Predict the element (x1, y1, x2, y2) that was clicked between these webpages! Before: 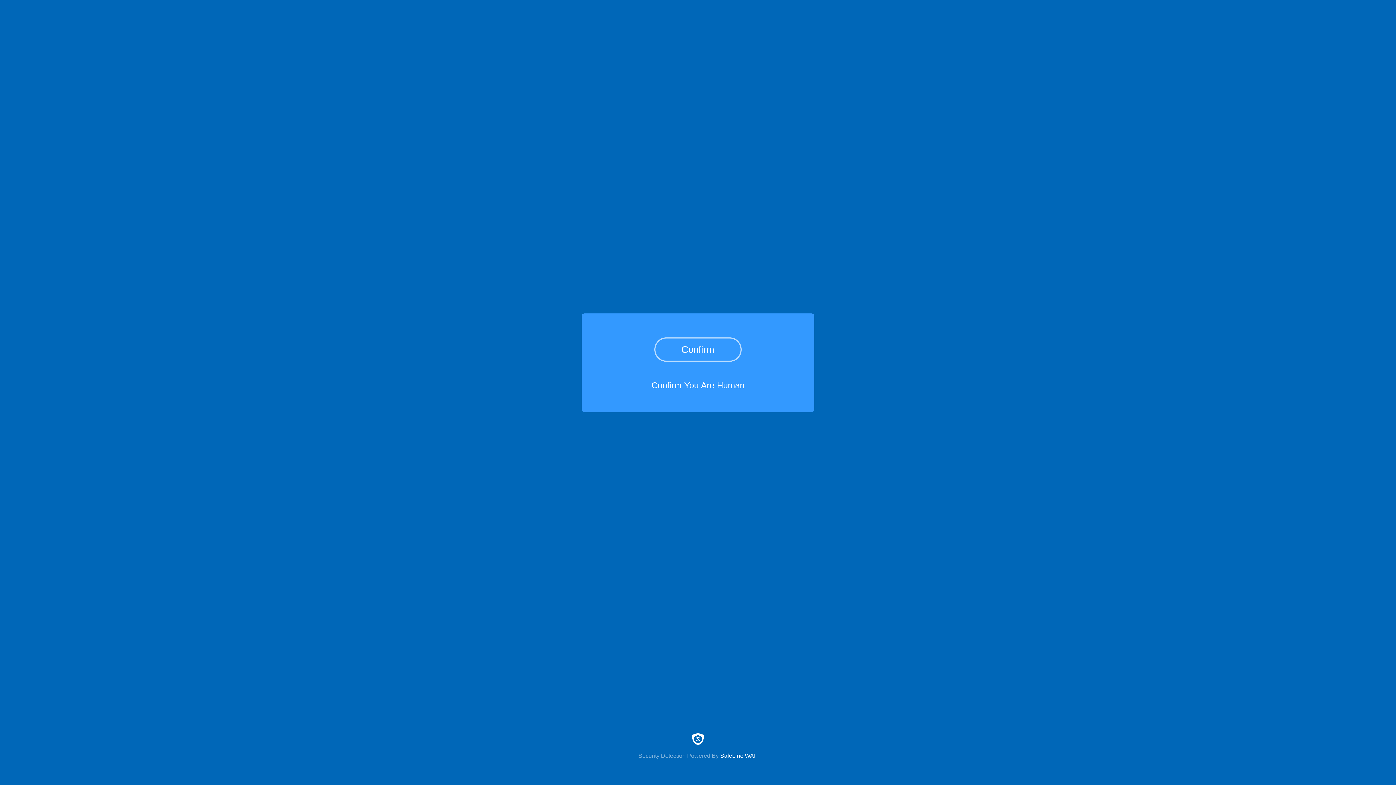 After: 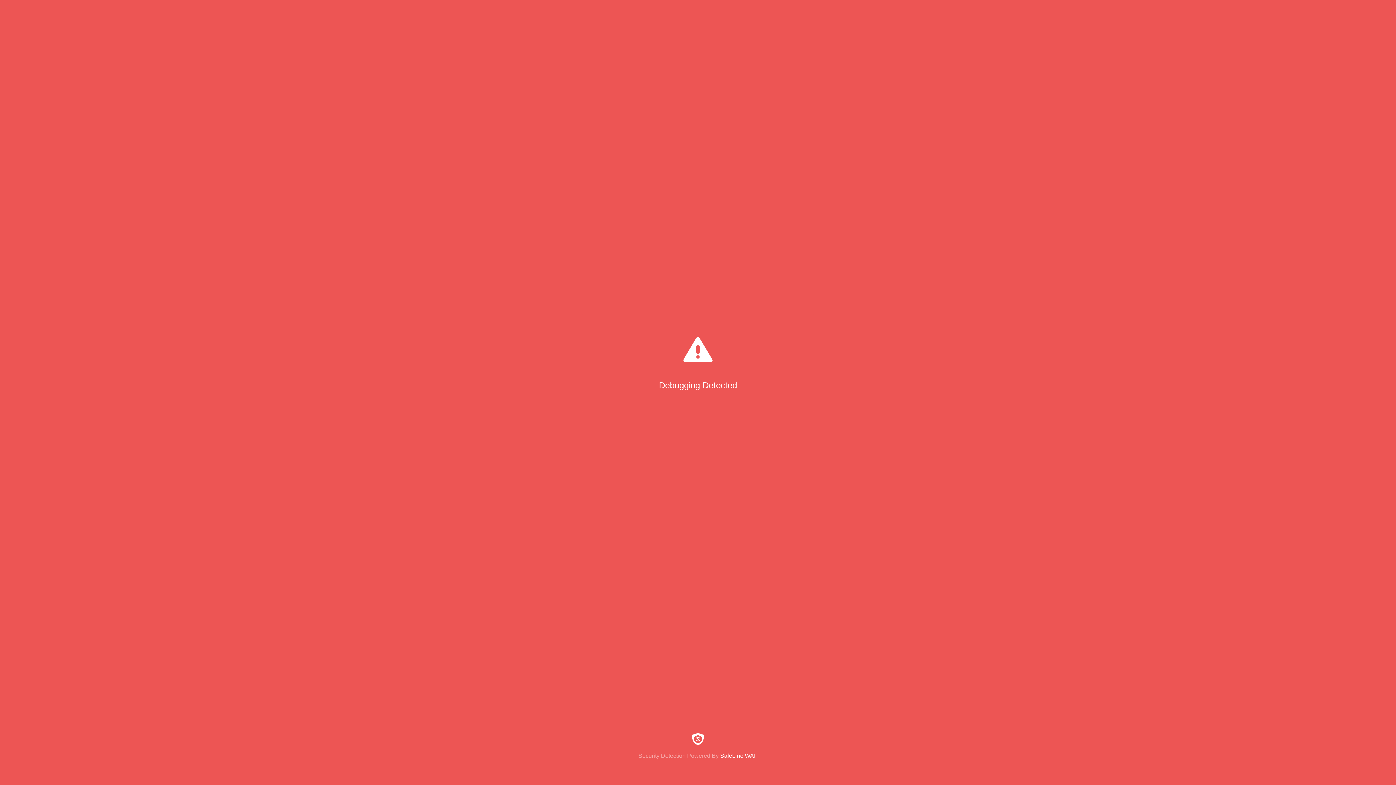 Action: label: Confirm bbox: (654, 337, 741, 361)